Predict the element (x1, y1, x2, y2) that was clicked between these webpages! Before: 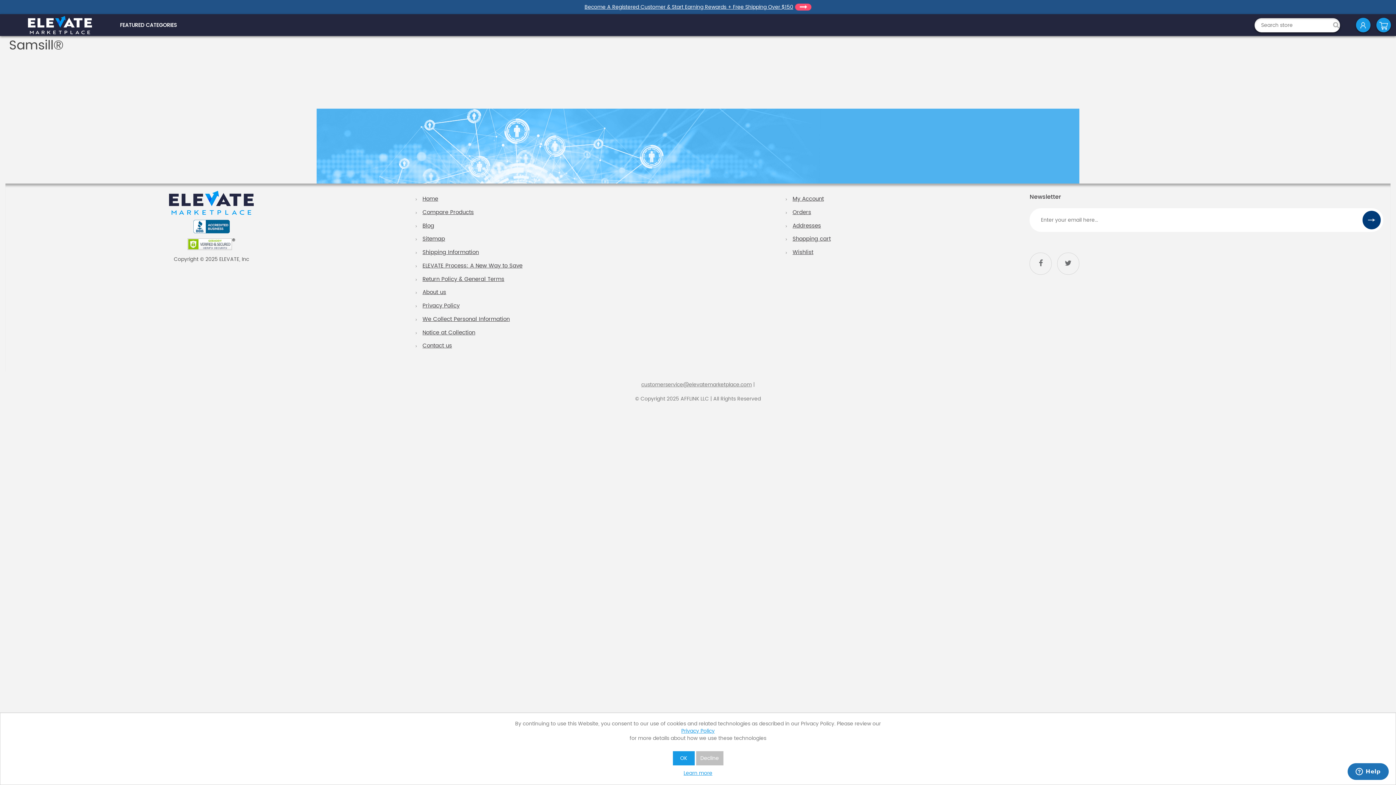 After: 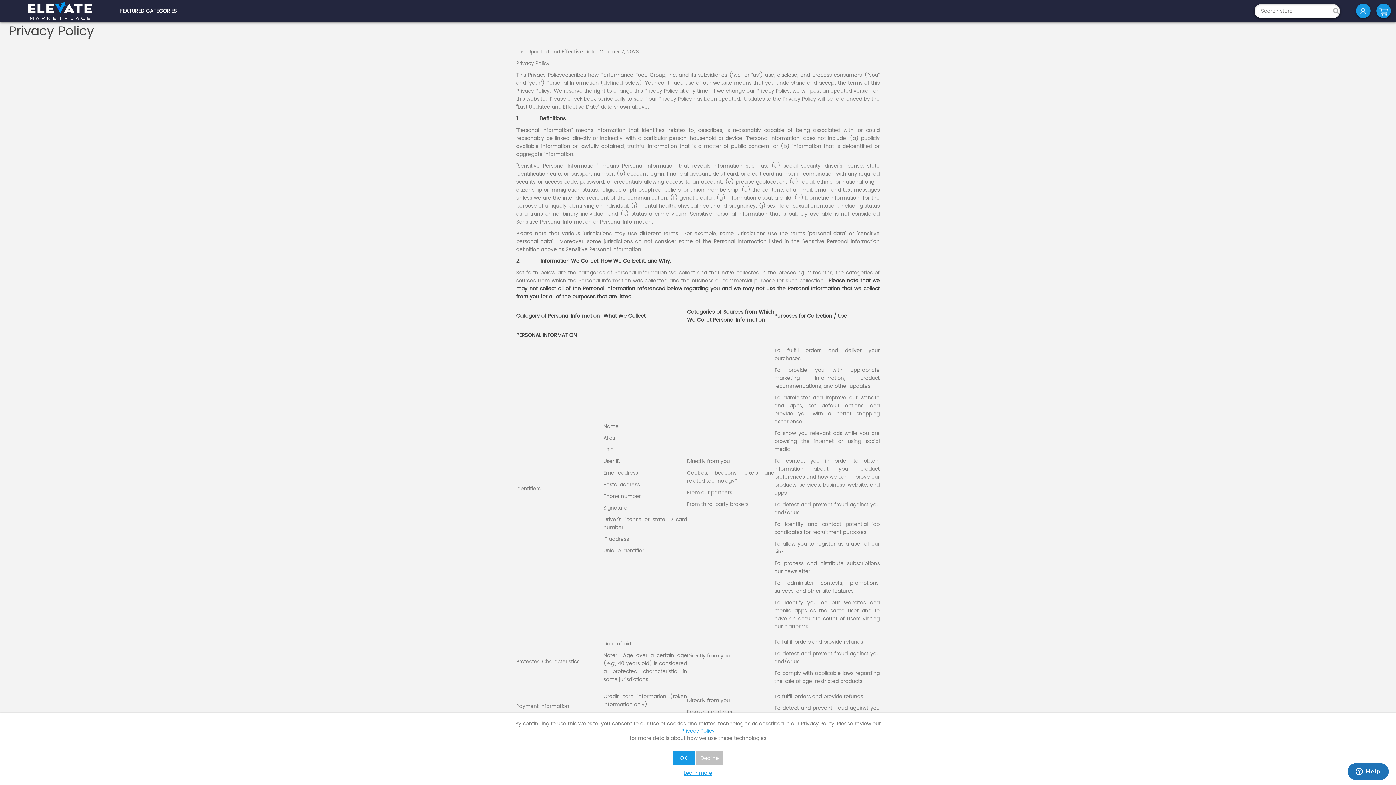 Action: label: Notice at Collection bbox: (422, 328, 475, 337)